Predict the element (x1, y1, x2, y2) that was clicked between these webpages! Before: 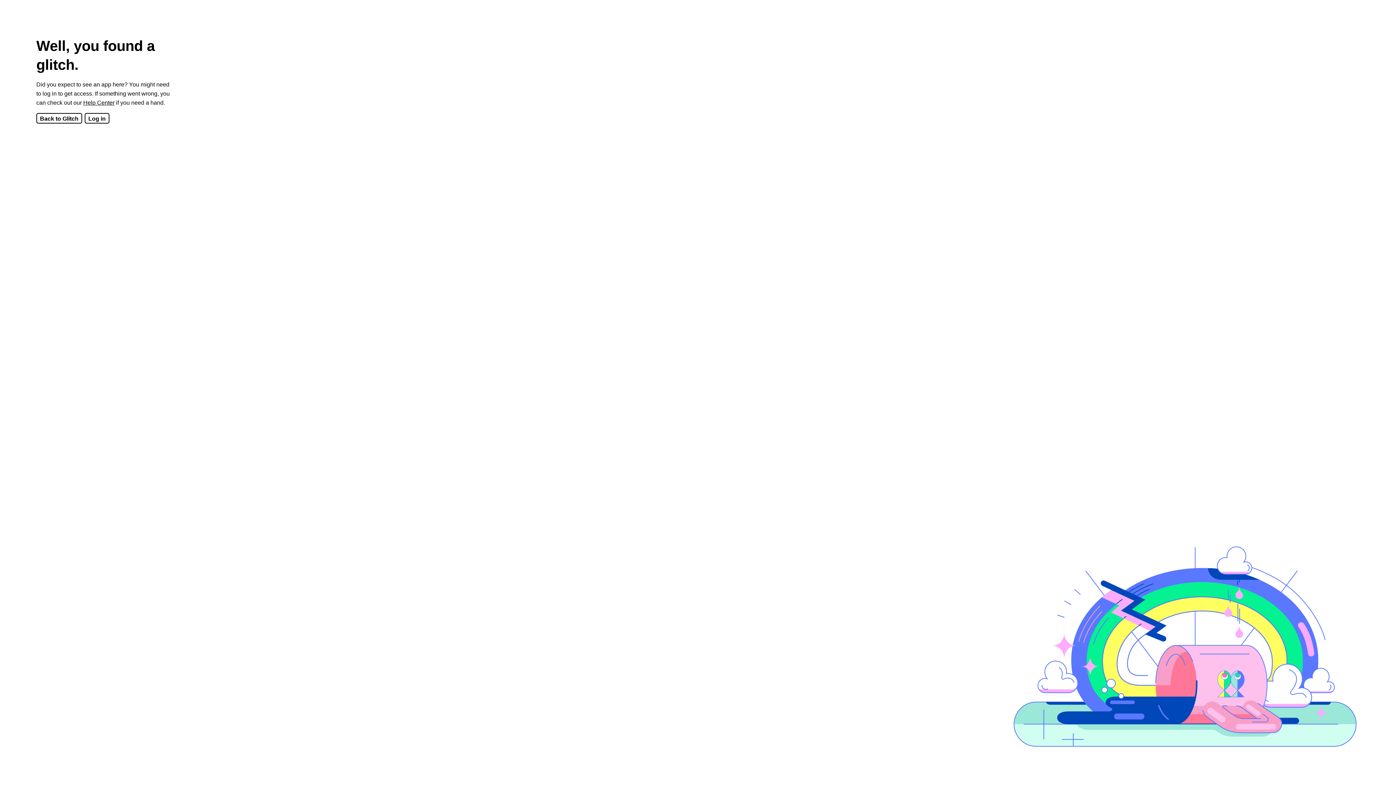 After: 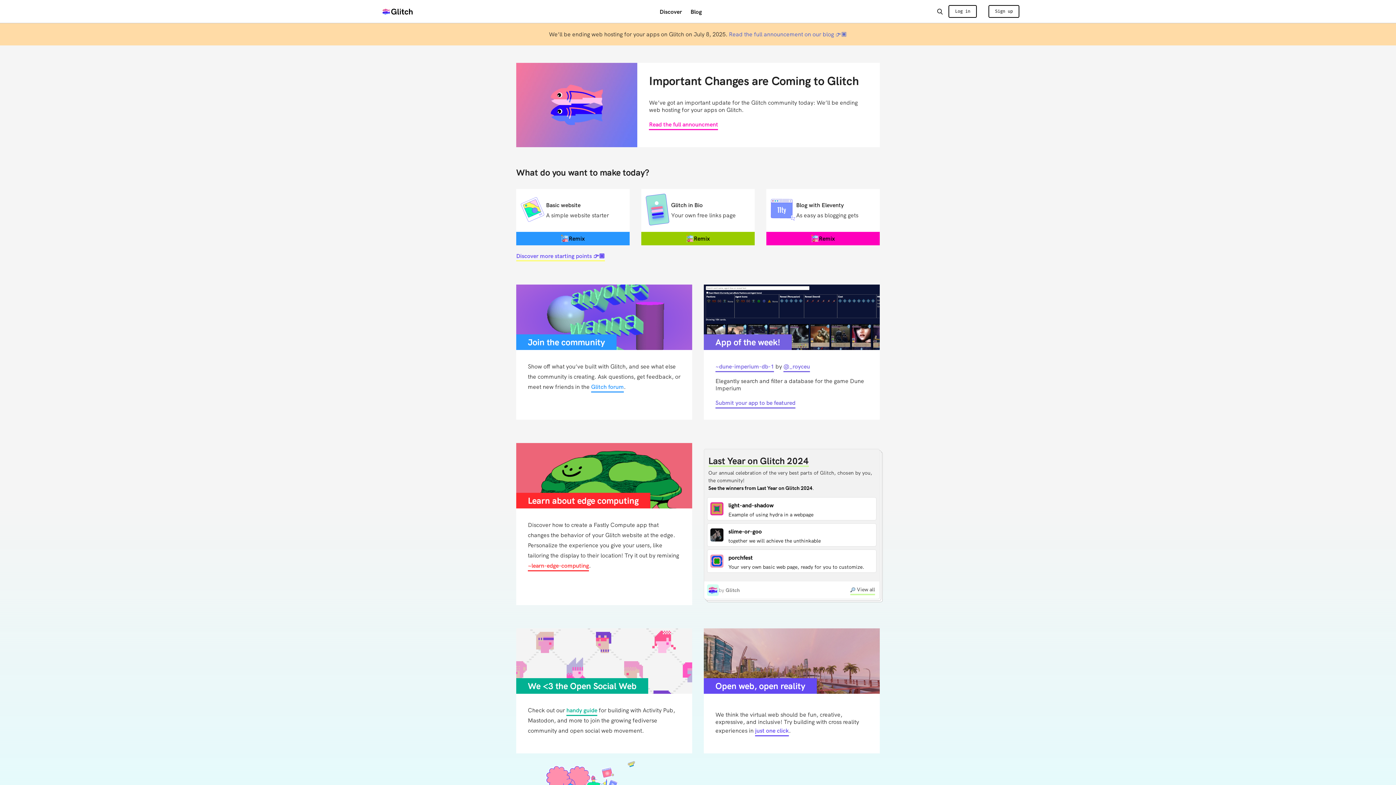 Action: bbox: (36, 113, 82, 123) label: Back to Glitch